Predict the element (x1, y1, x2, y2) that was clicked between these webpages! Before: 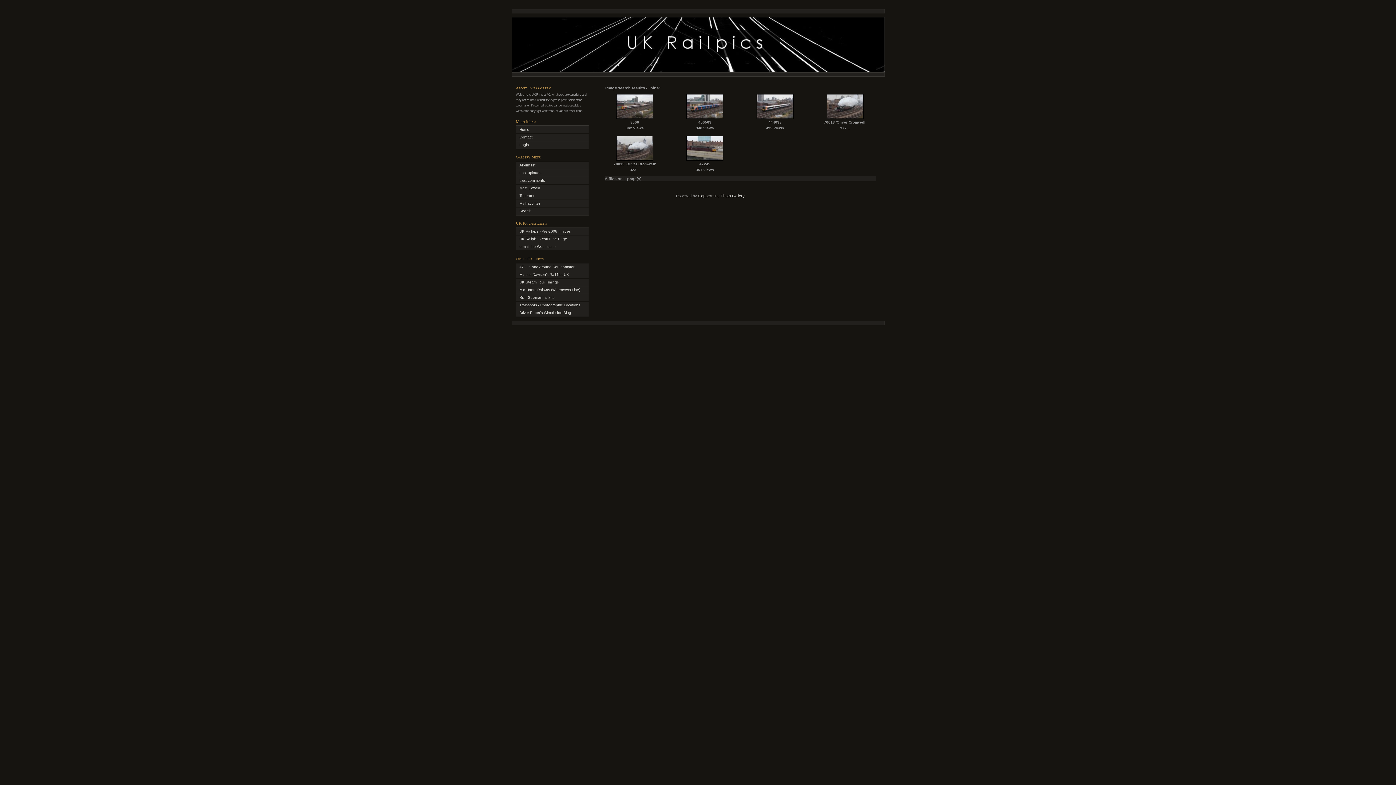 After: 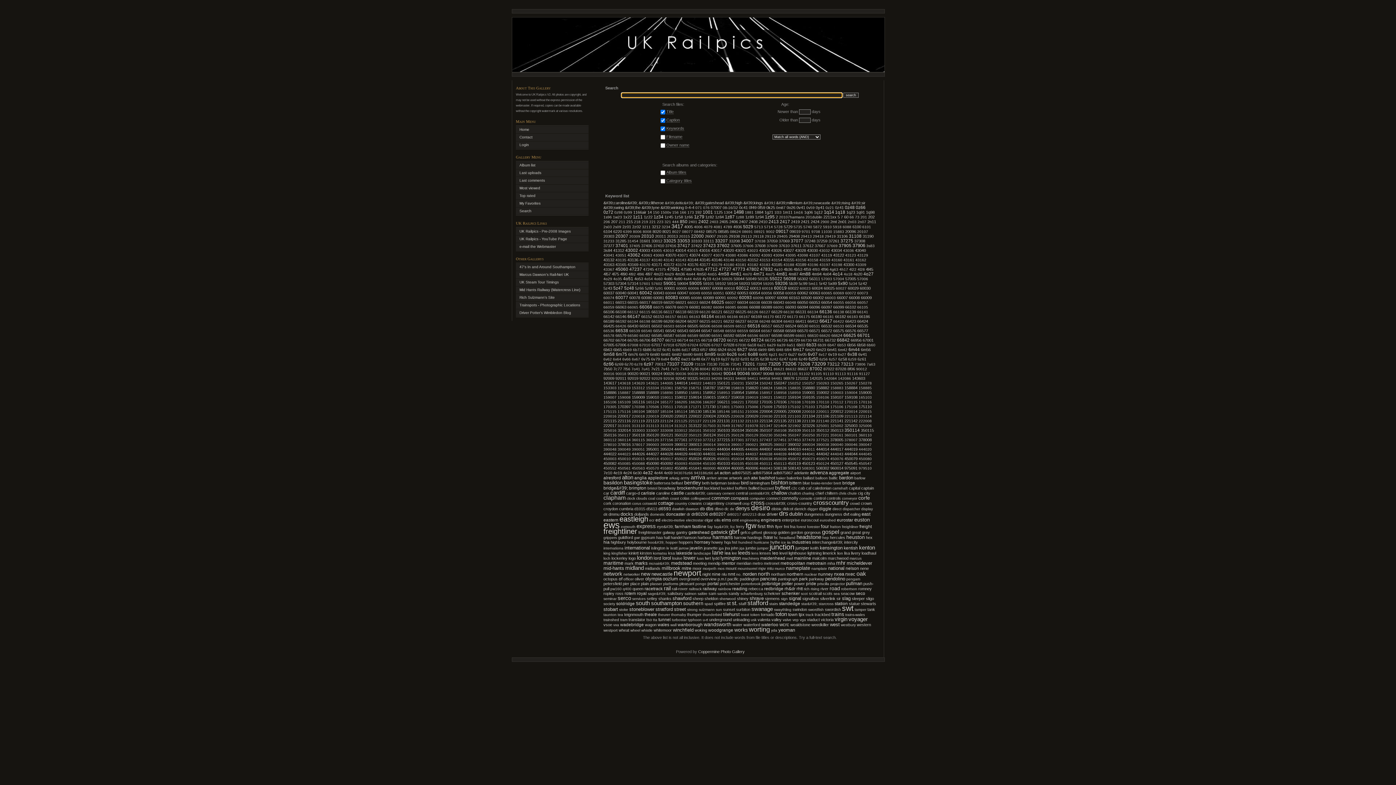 Action: label: Search bbox: (519, 209, 531, 213)